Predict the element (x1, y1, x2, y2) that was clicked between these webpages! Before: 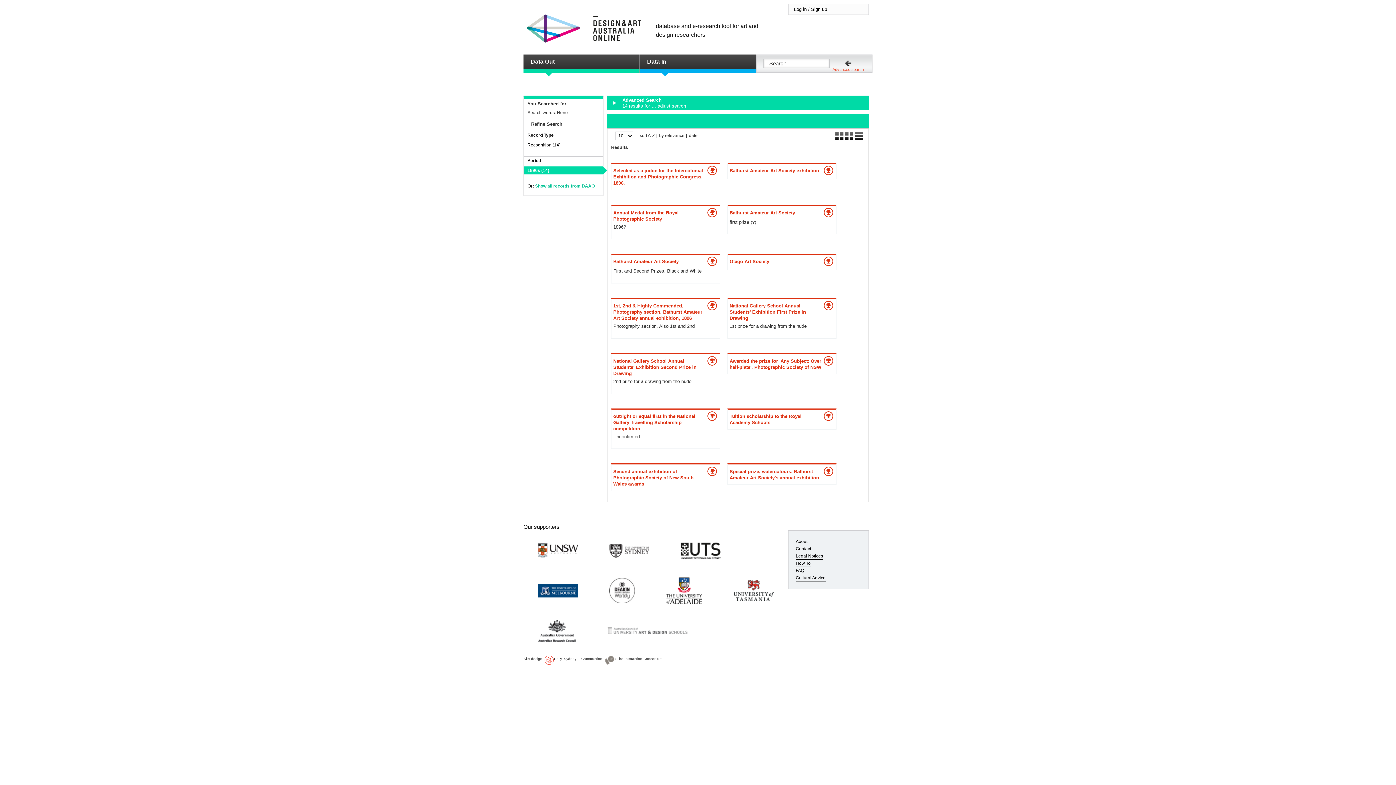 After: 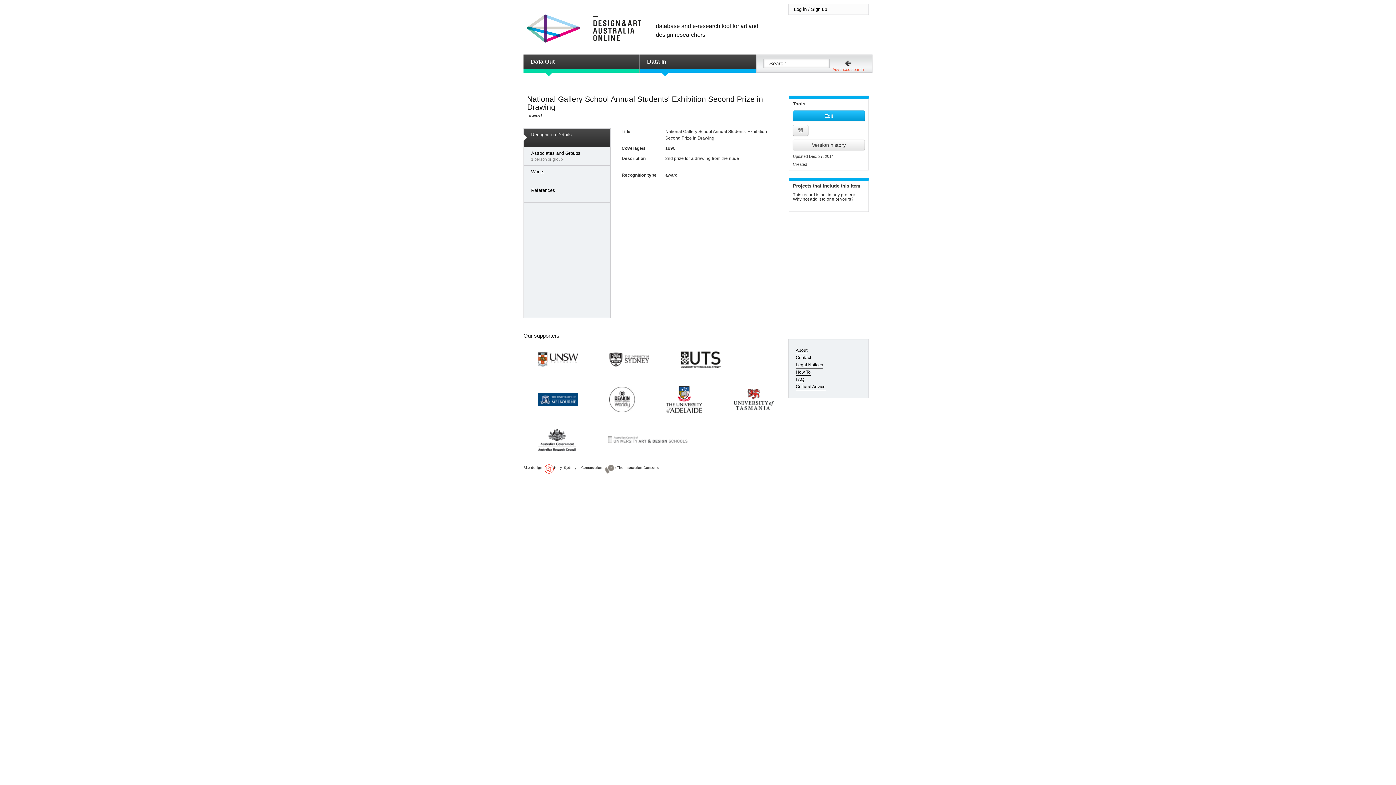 Action: bbox: (613, 358, 696, 376) label: National Gallery School Annual Students' Exhibition Second Prize in Drawing